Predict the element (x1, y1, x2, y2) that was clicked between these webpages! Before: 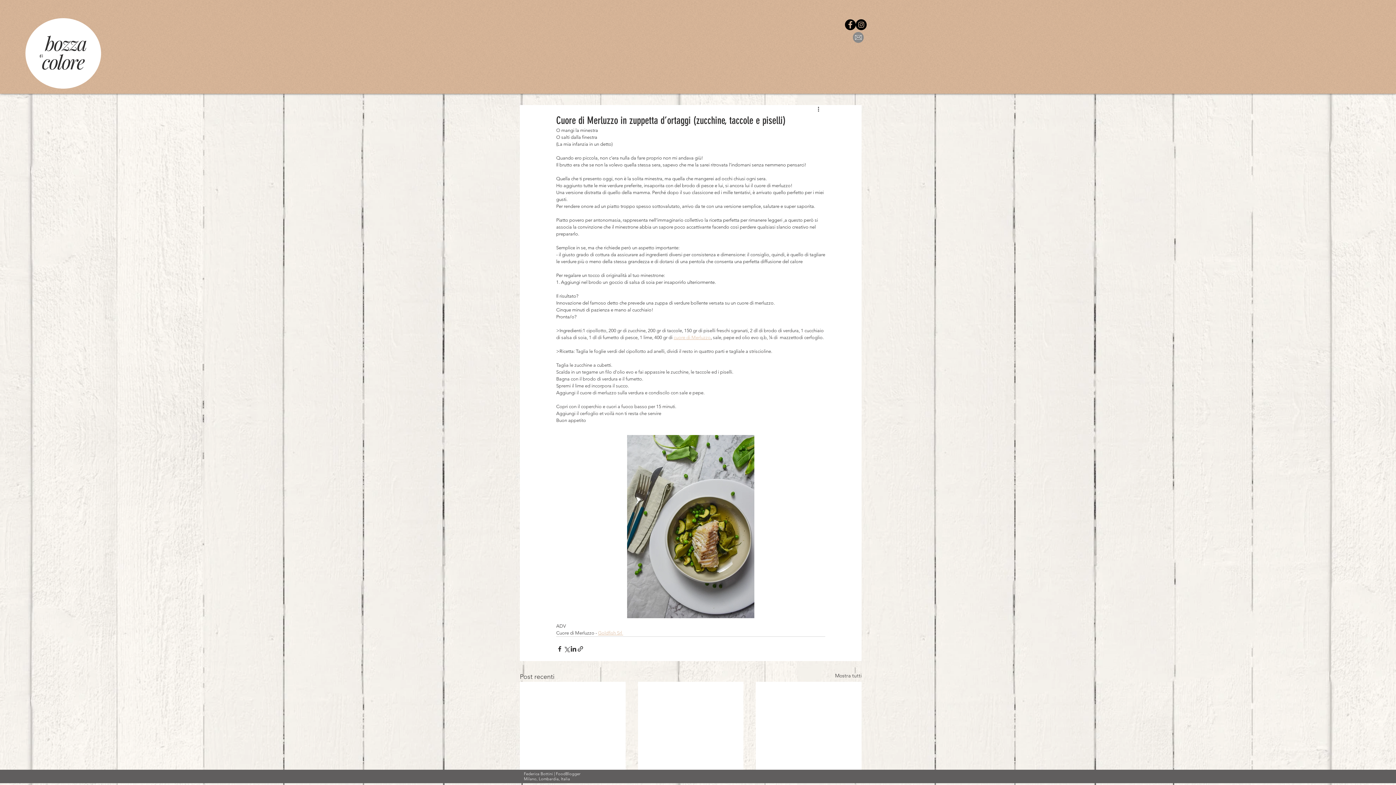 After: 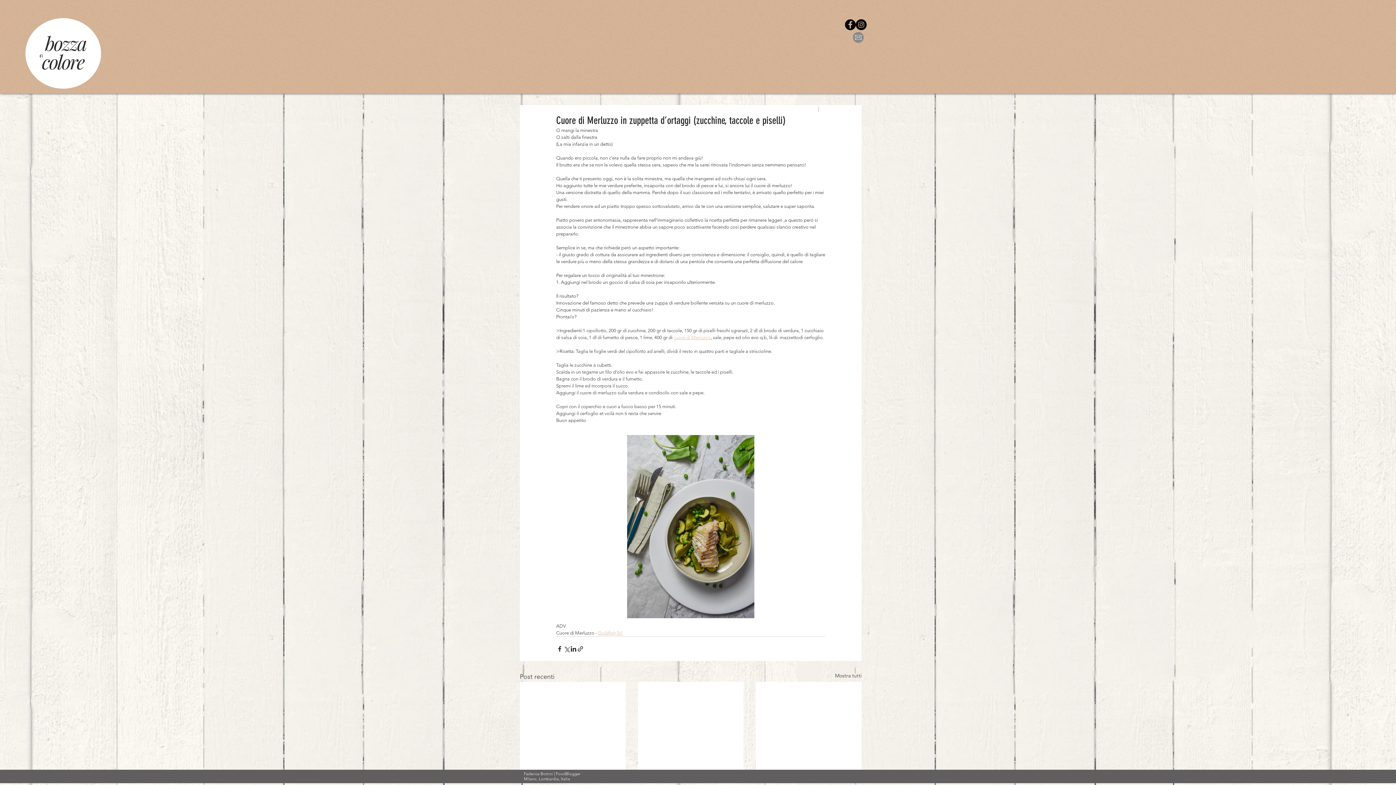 Action: bbox: (816, 105, 825, 114) label: Altre azioni